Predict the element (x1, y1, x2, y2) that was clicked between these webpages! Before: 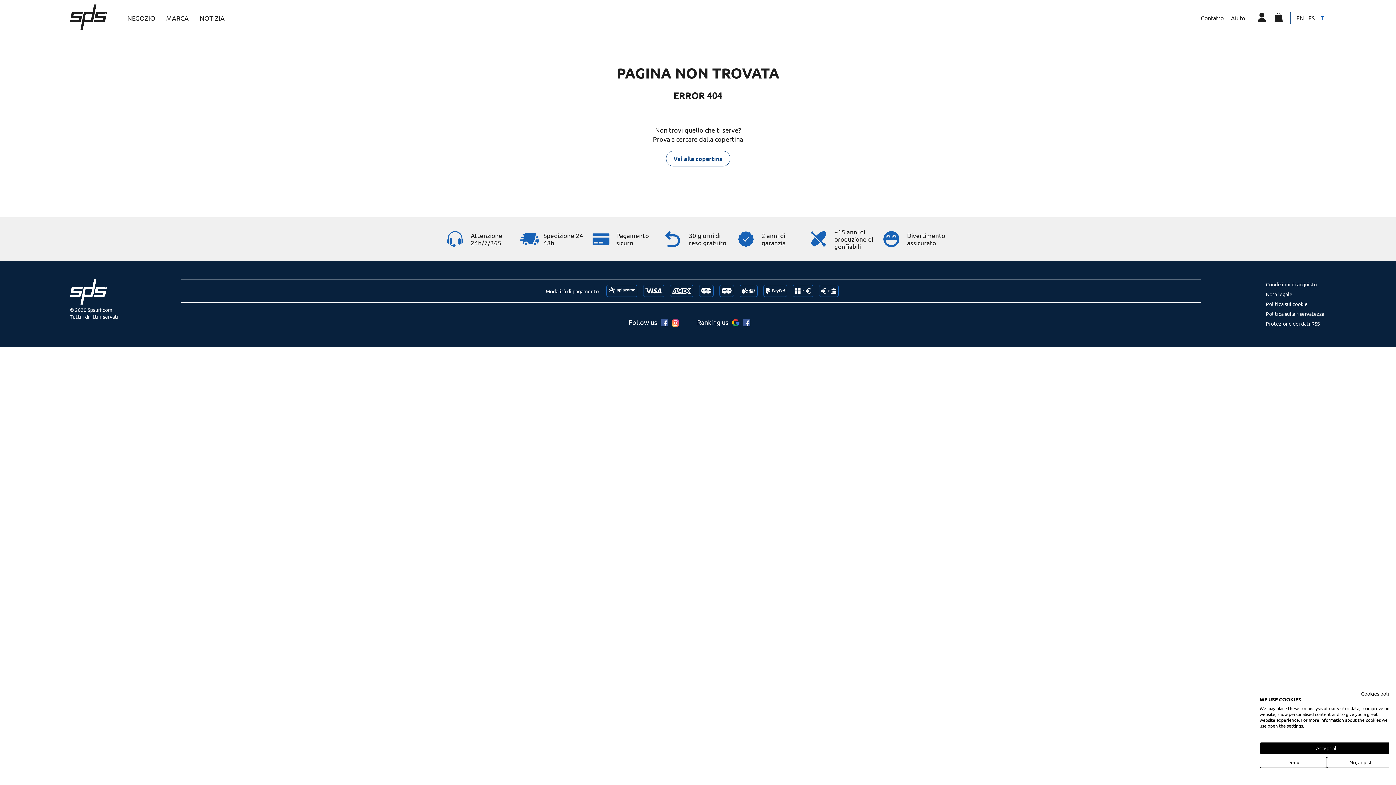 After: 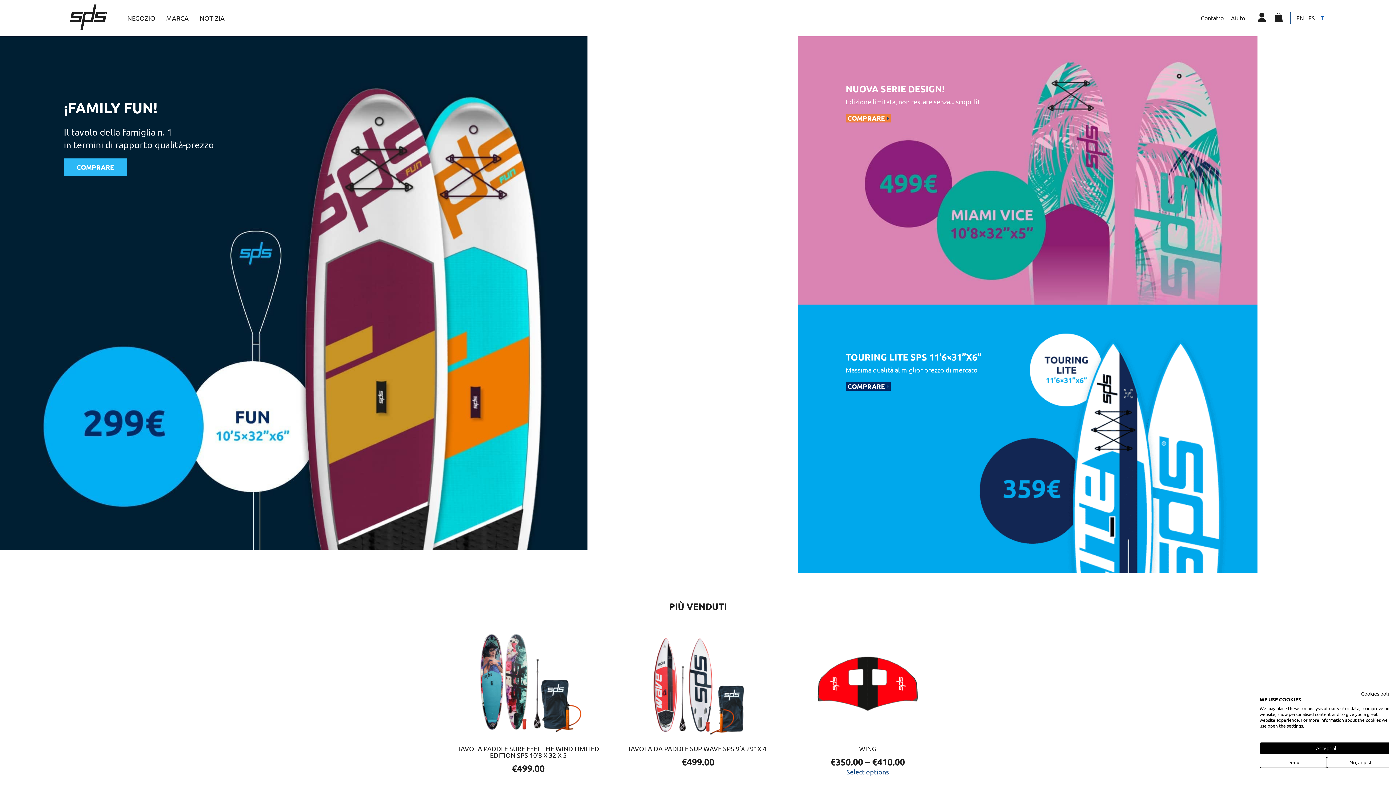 Action: bbox: (69, 4, 107, 31)